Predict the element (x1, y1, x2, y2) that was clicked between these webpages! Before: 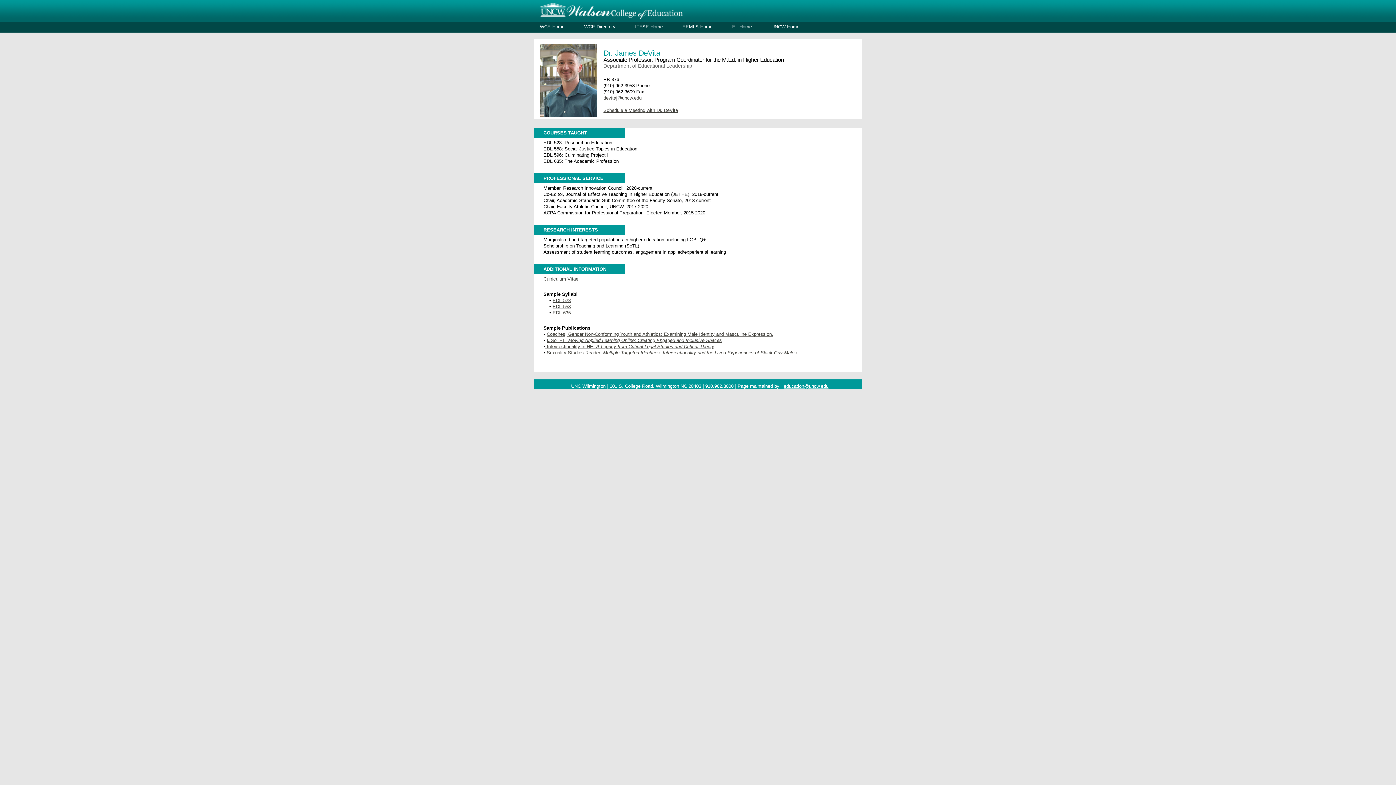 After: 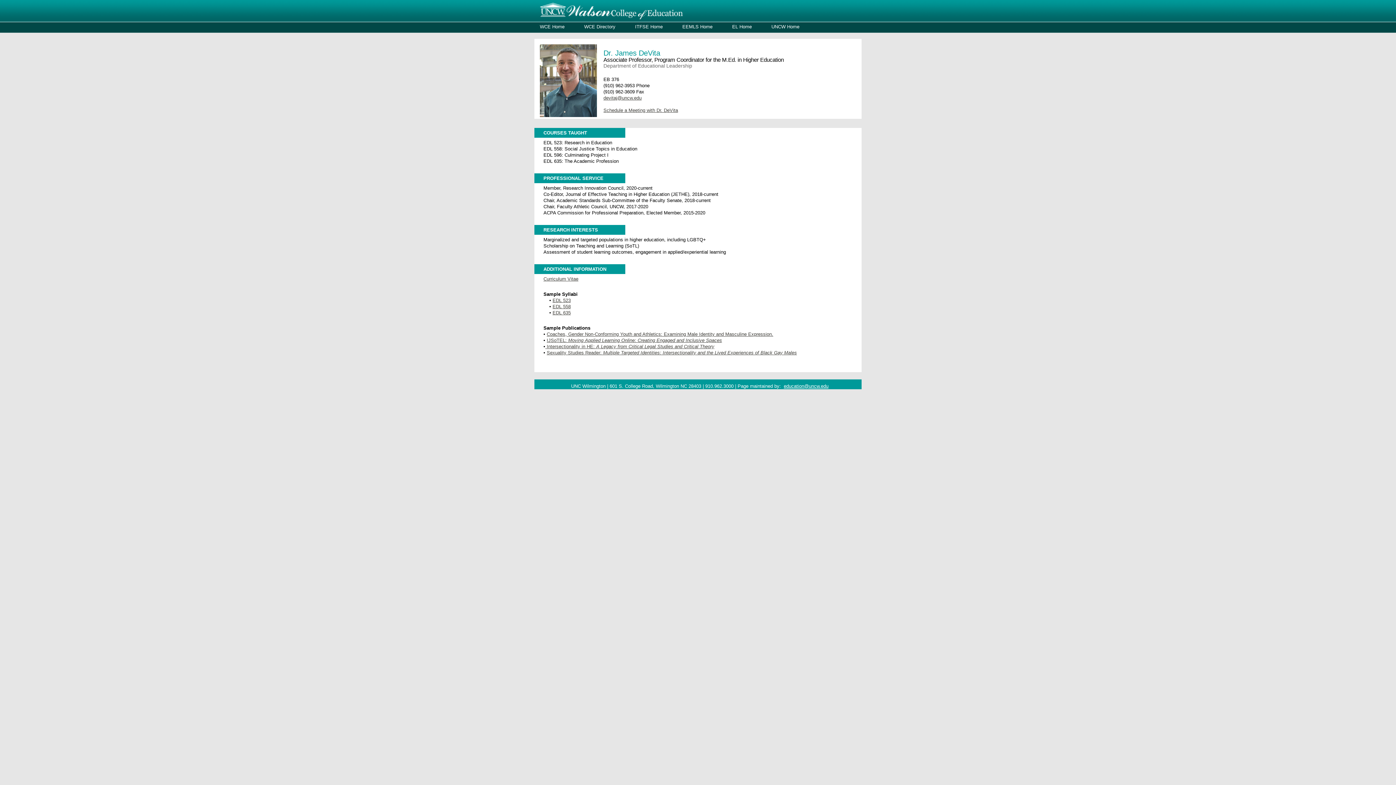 Action: bbox: (603, 95, 641, 100) label: devitaj@uncw.edu